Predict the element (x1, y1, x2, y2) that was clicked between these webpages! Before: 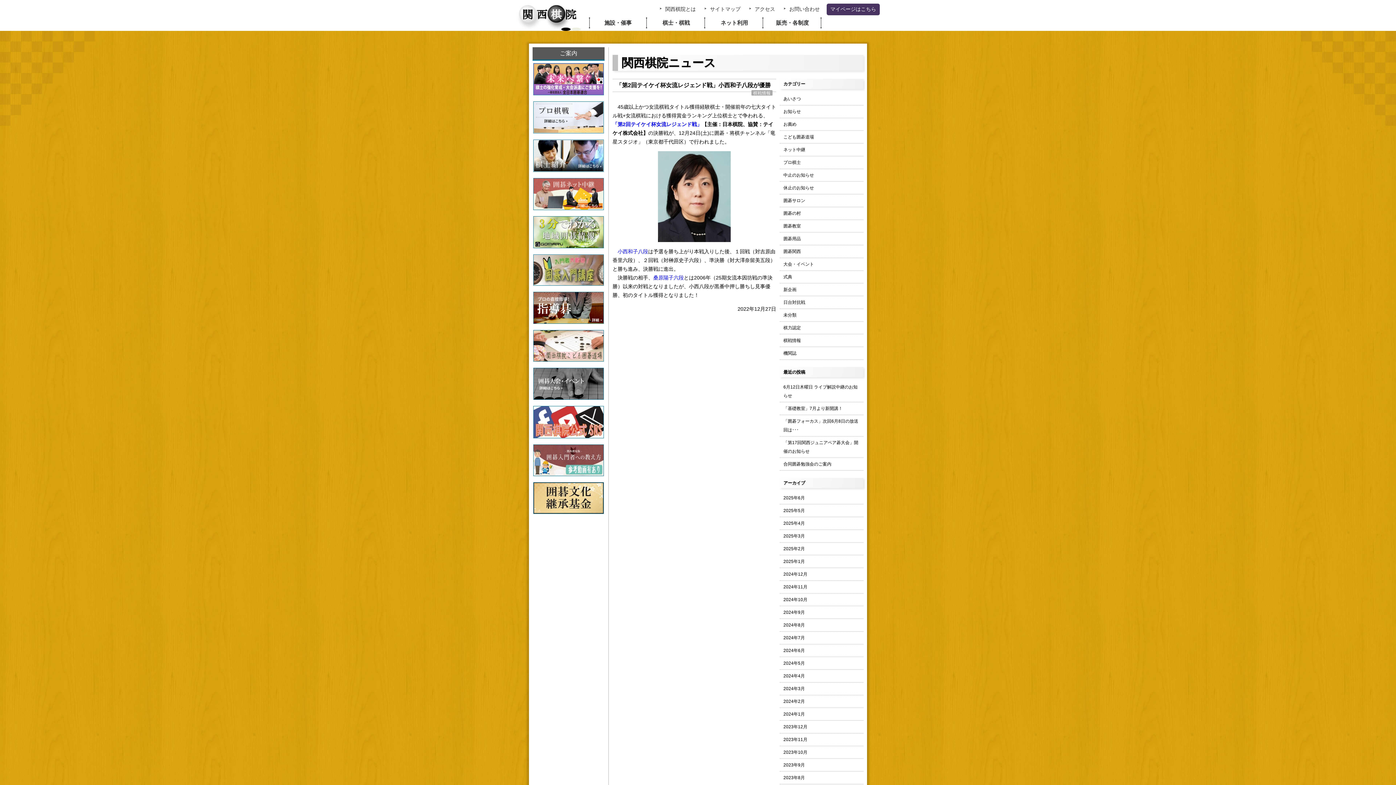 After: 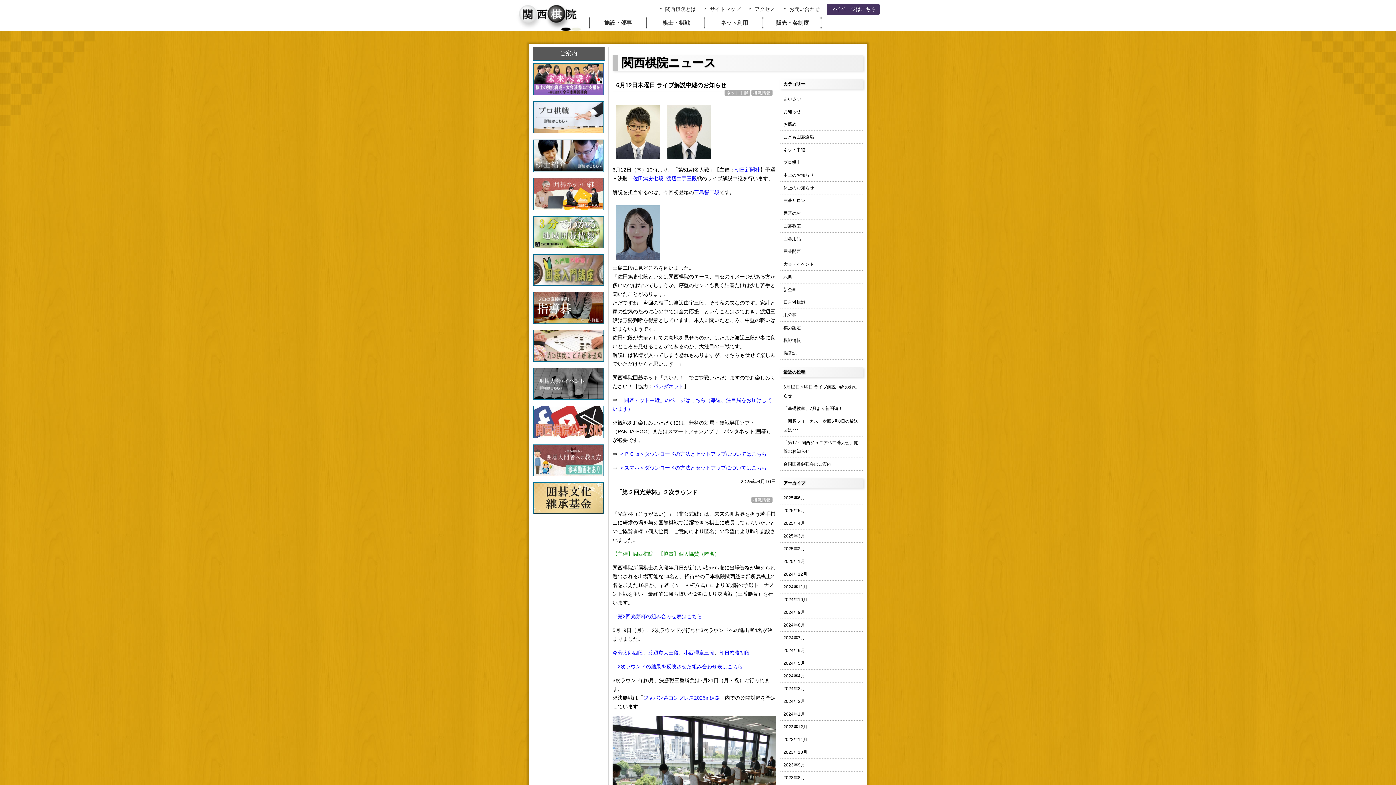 Action: label: 棋戦情報 bbox: (780, 334, 863, 346)